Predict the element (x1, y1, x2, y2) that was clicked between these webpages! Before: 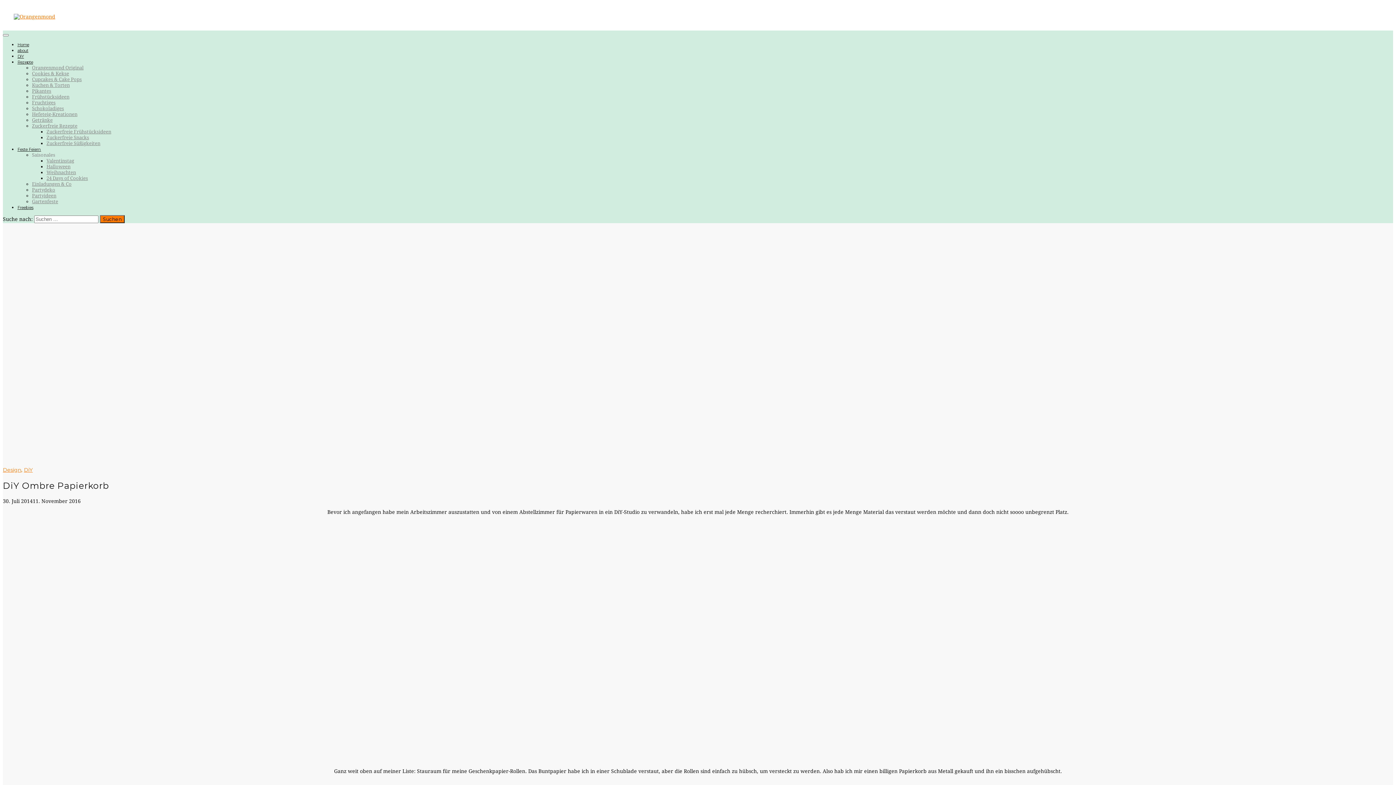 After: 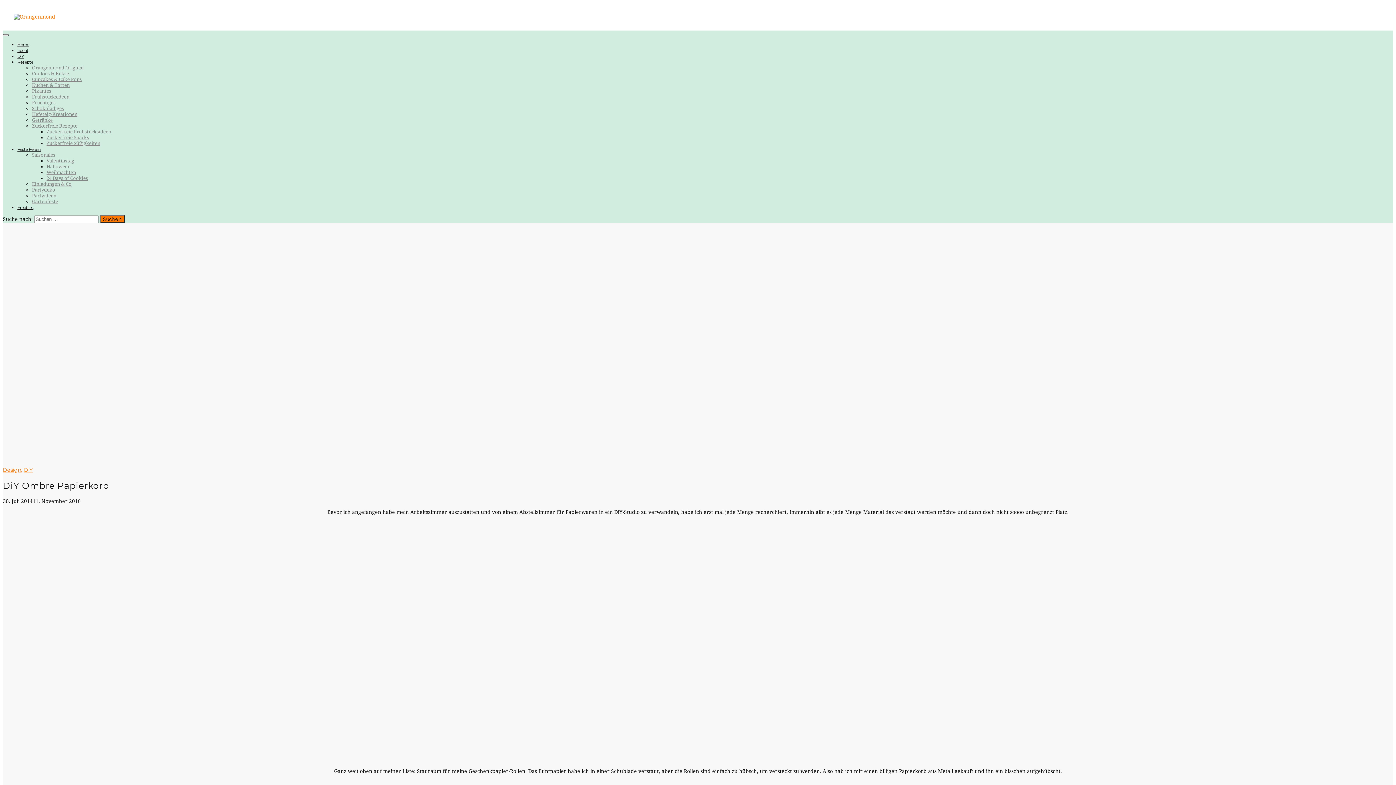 Action: bbox: (2, 34, 8, 36)